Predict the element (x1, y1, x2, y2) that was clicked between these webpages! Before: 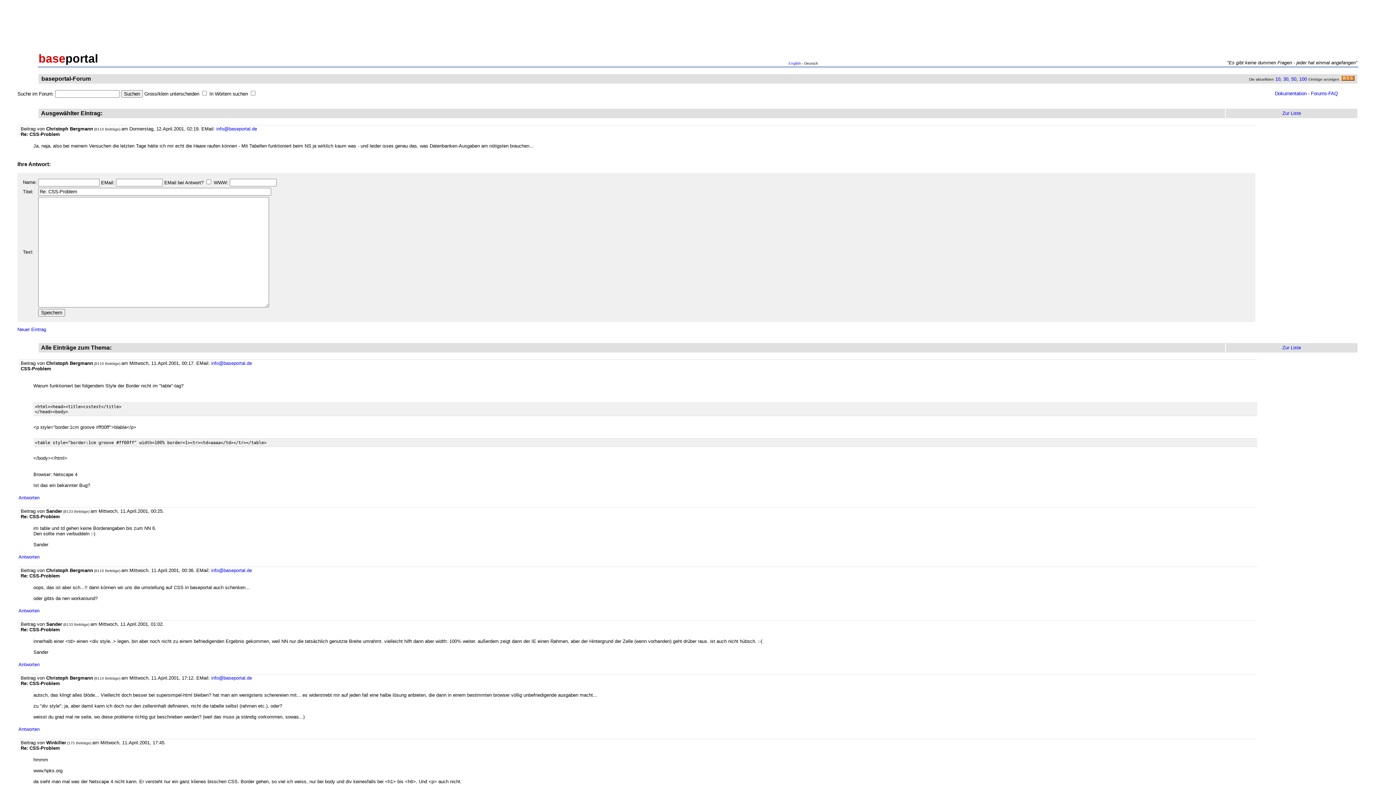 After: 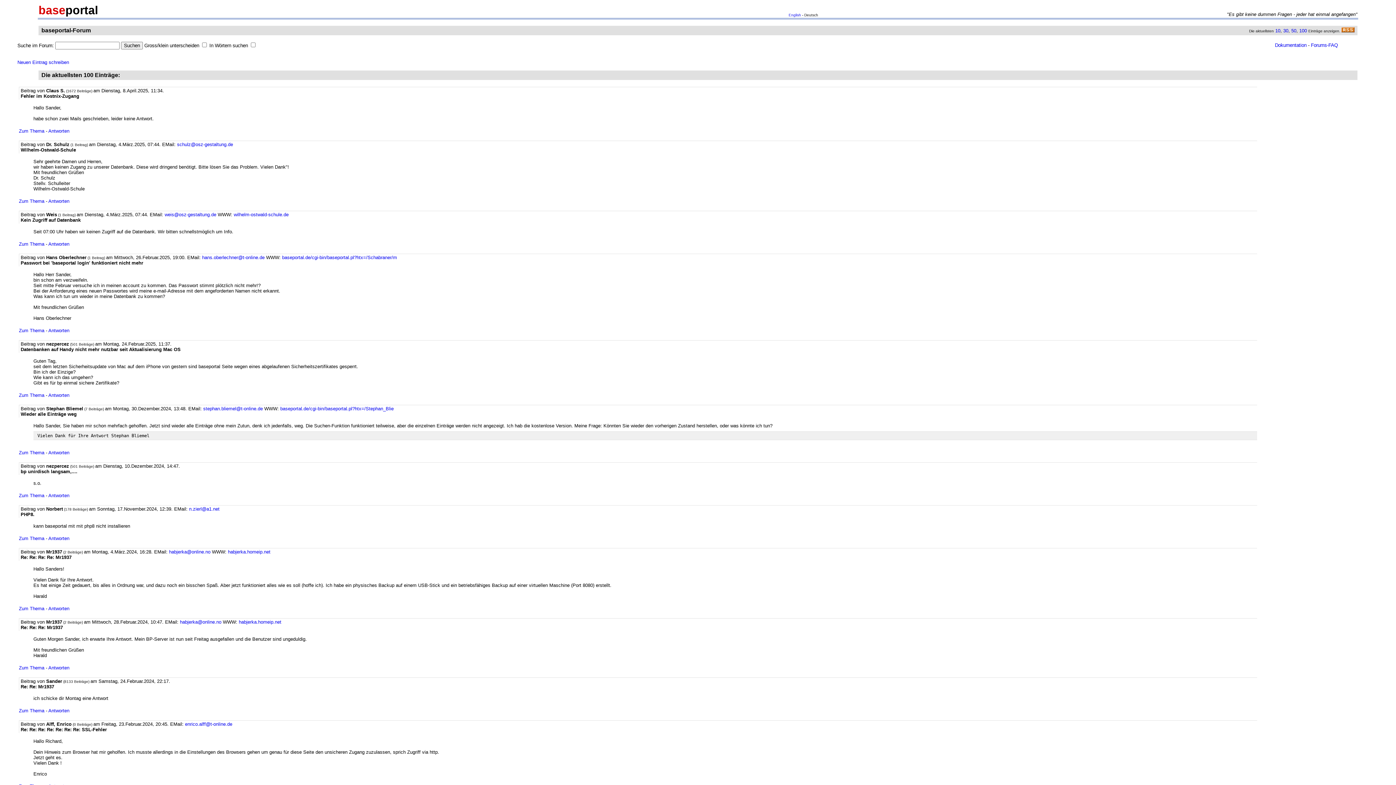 Action: label: 100 bbox: (1299, 76, 1307, 81)